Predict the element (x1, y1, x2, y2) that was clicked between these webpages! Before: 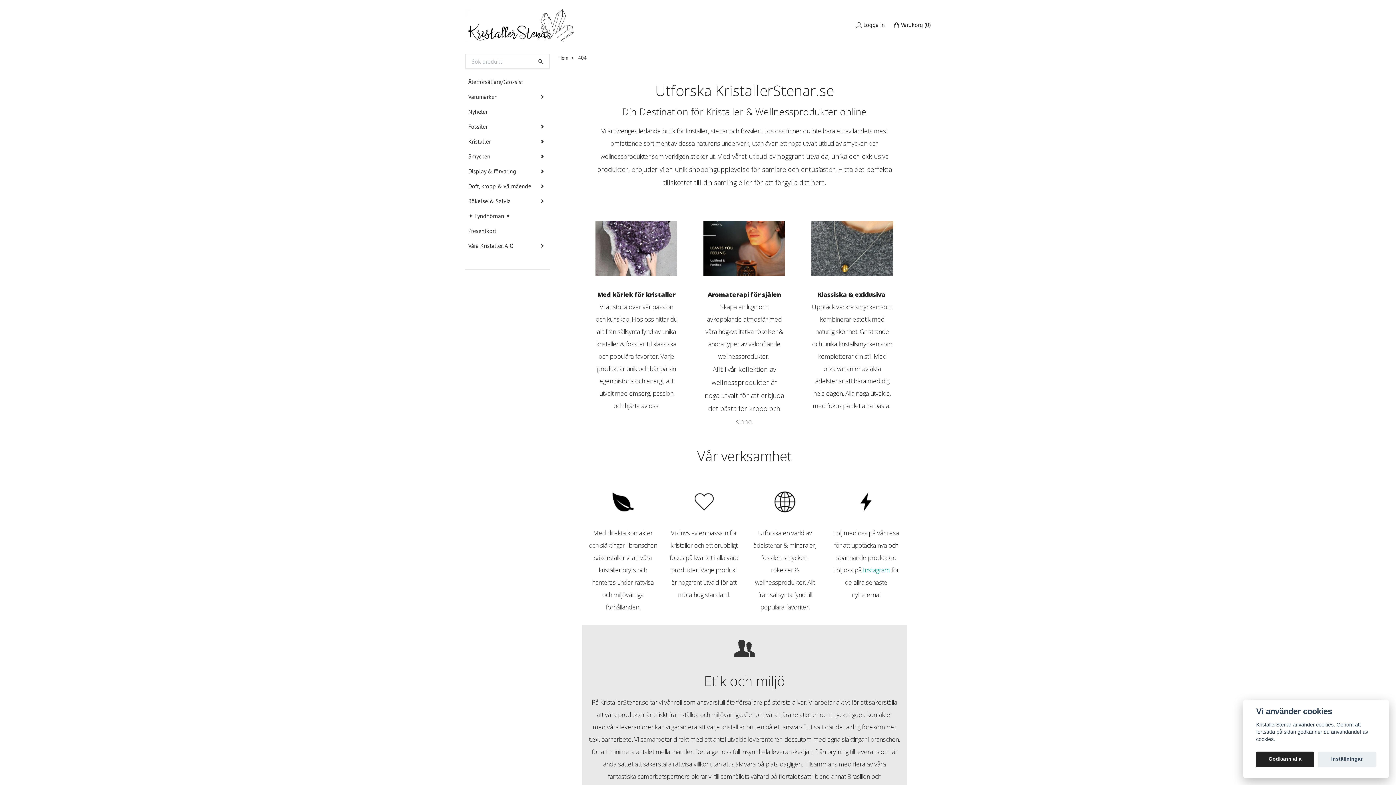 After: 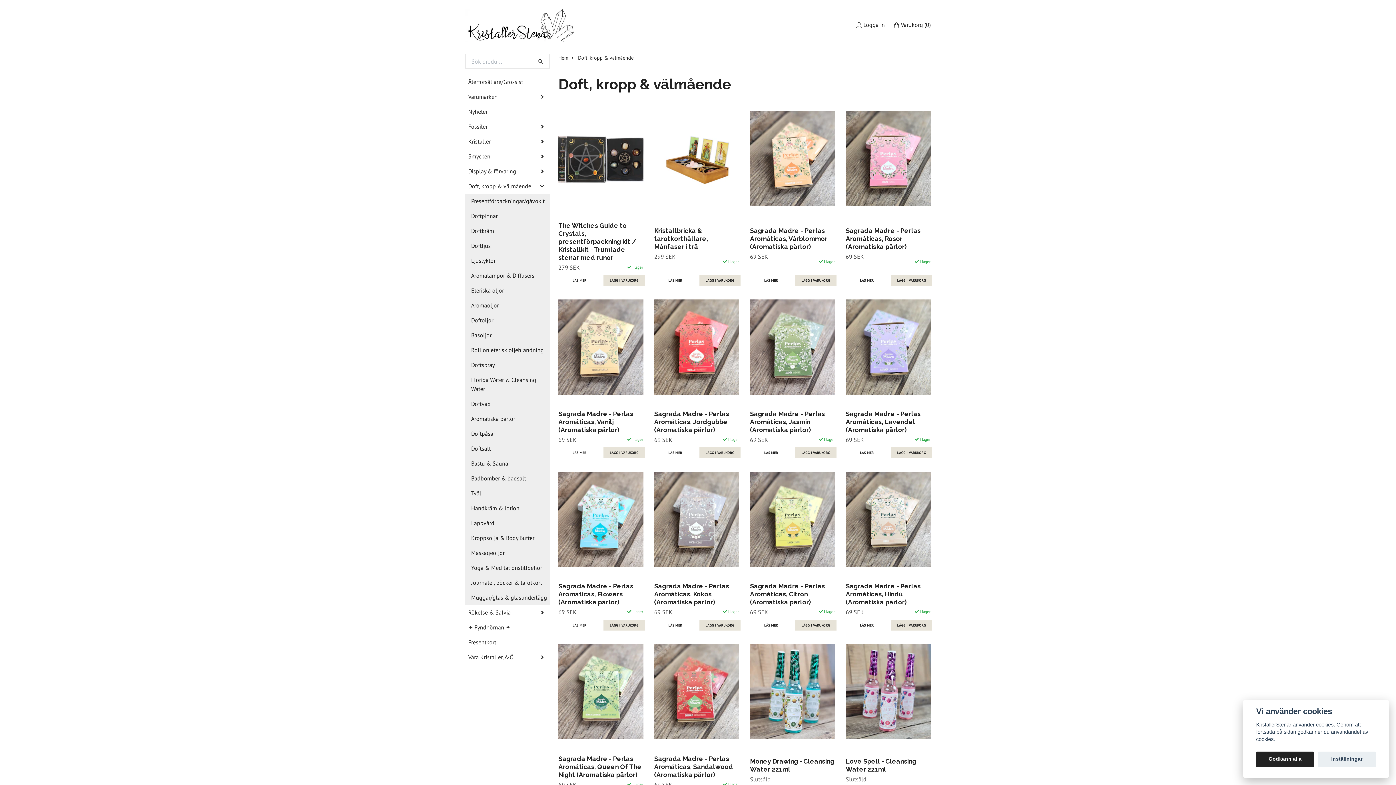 Action: bbox: (465, 179, 536, 193) label: Doft, kropp & välmående